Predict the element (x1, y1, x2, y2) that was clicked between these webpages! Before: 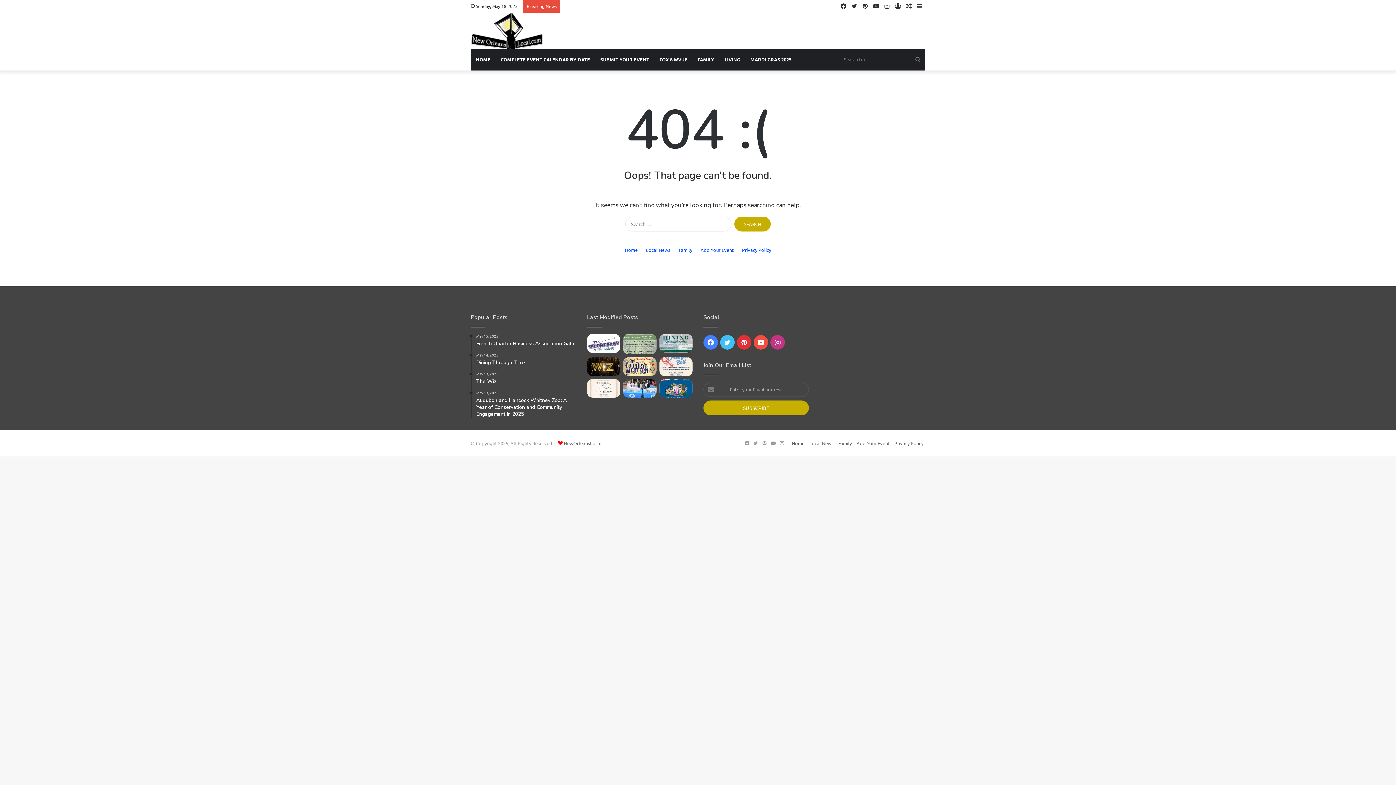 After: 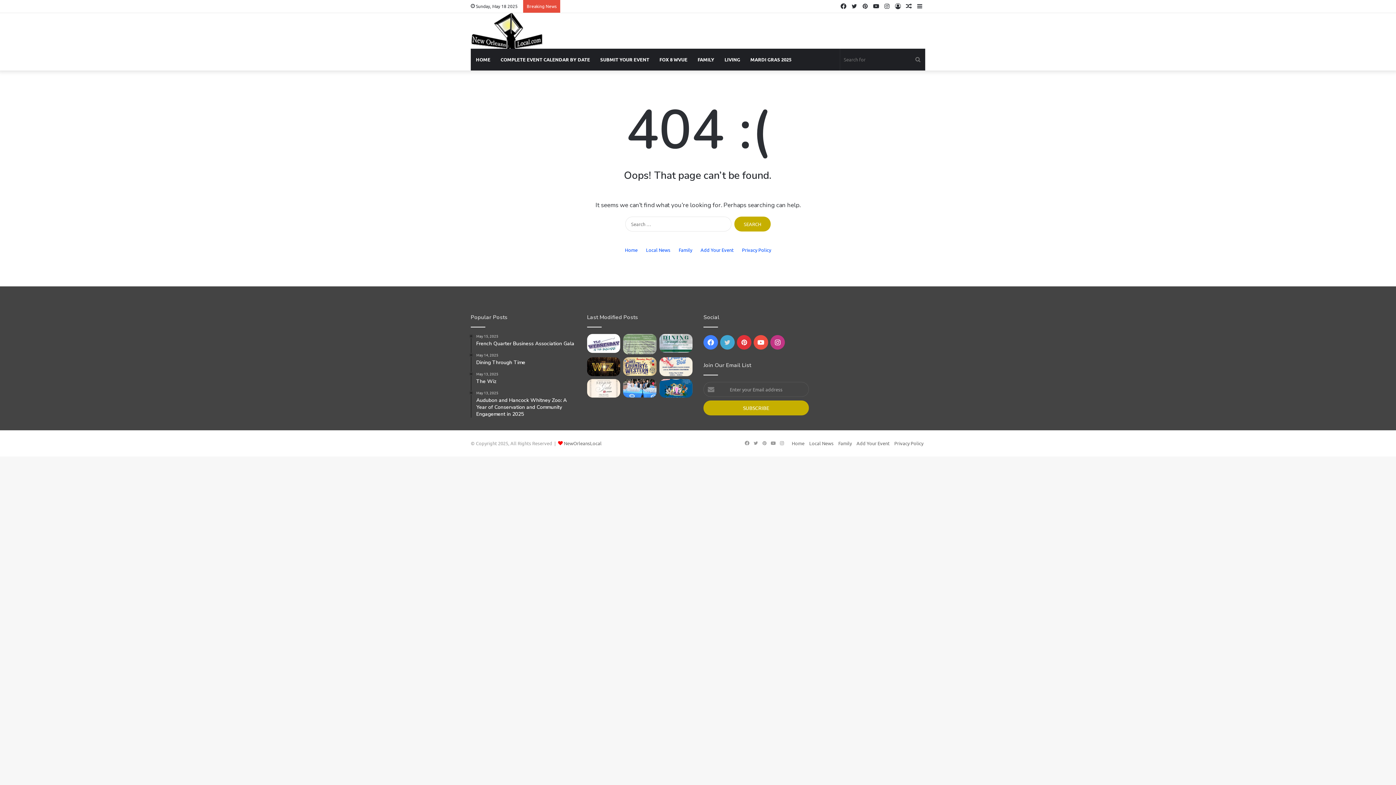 Action: label: Twitter bbox: (720, 335, 734, 349)